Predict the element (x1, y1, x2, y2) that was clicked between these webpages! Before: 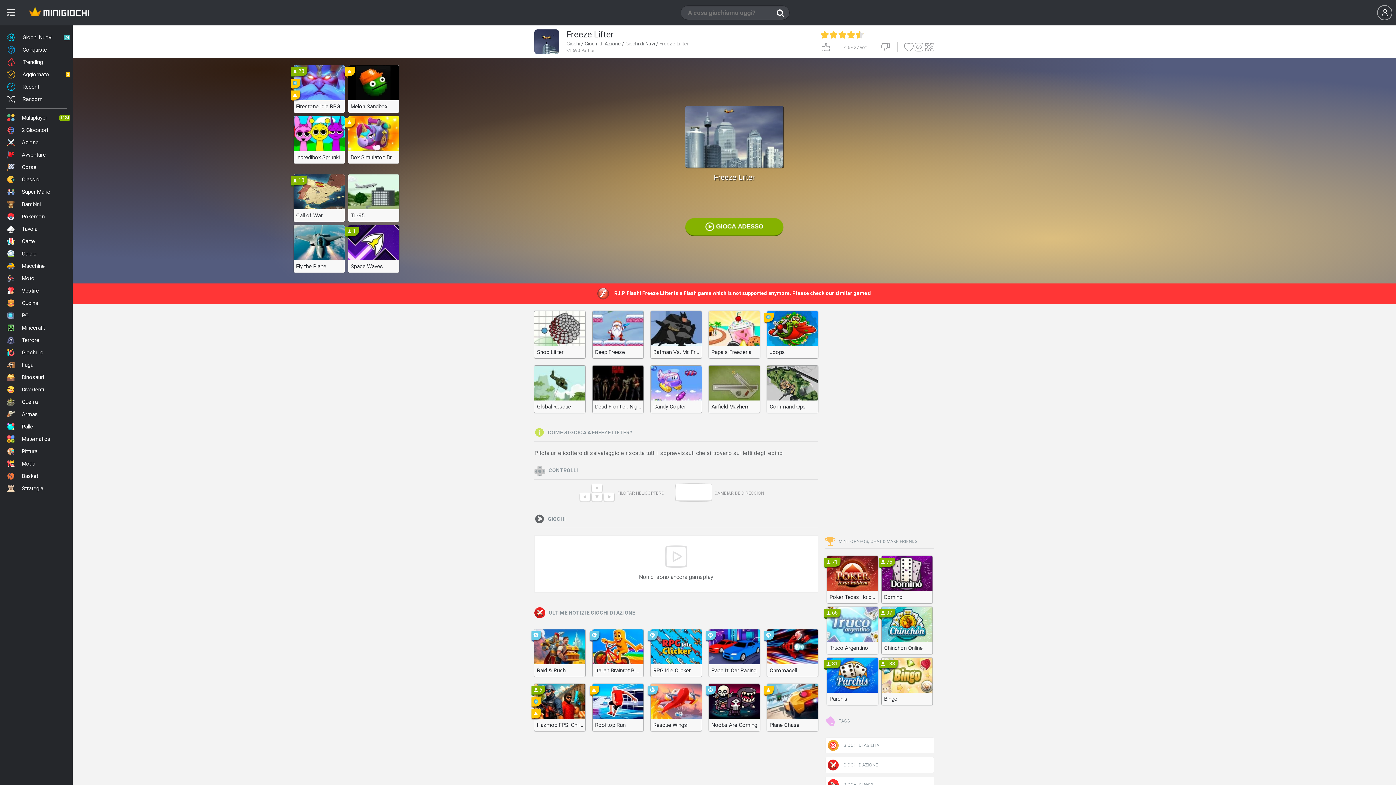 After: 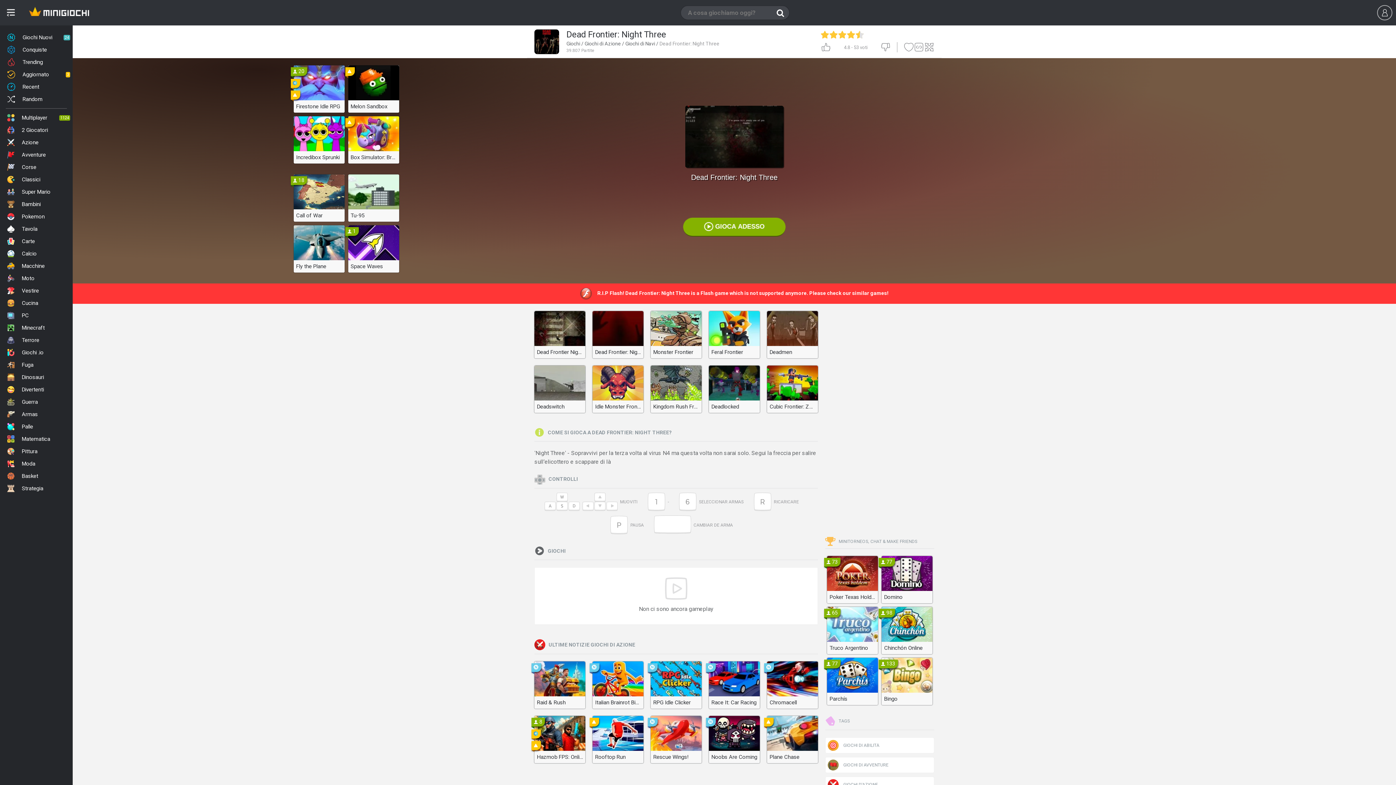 Action: bbox: (592, 365, 643, 413) label: Dead Frontier: Night Three